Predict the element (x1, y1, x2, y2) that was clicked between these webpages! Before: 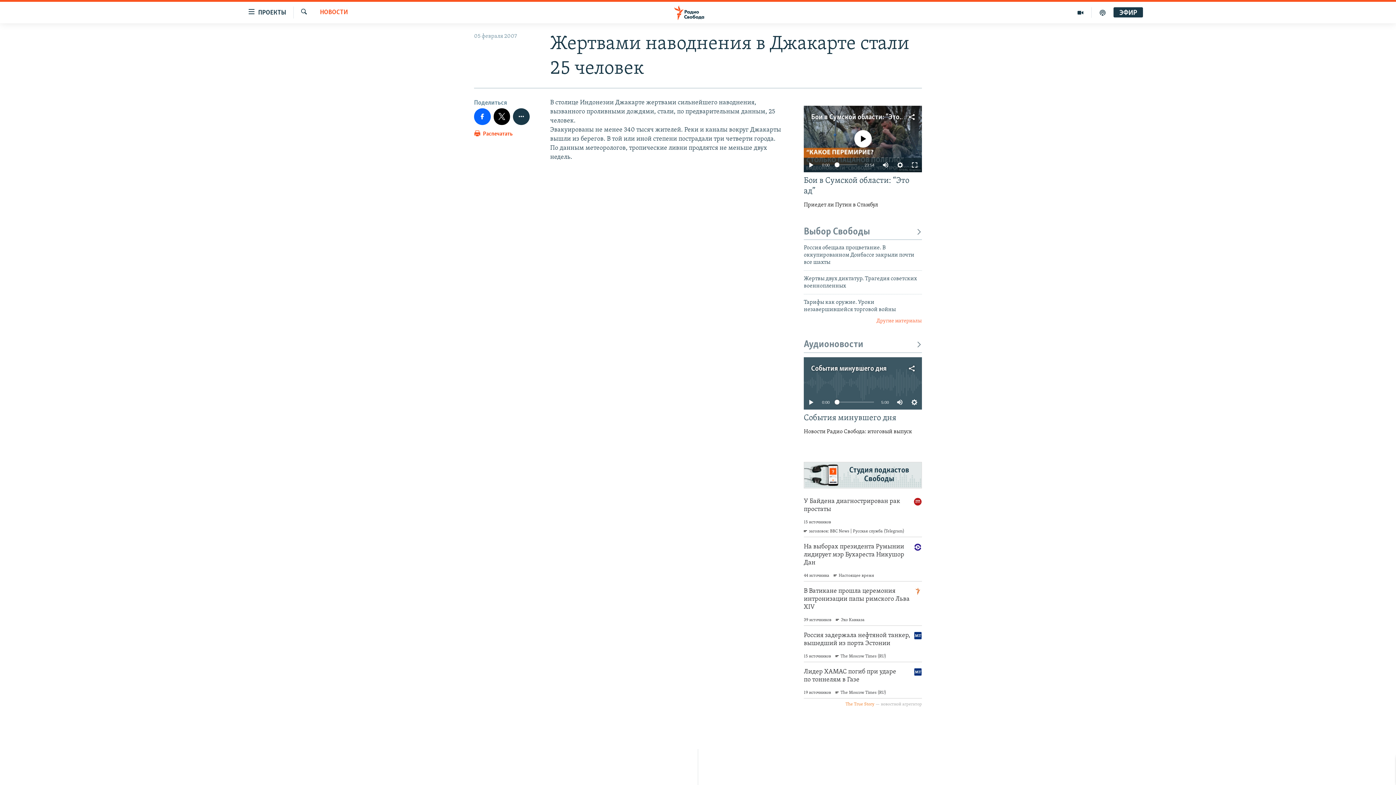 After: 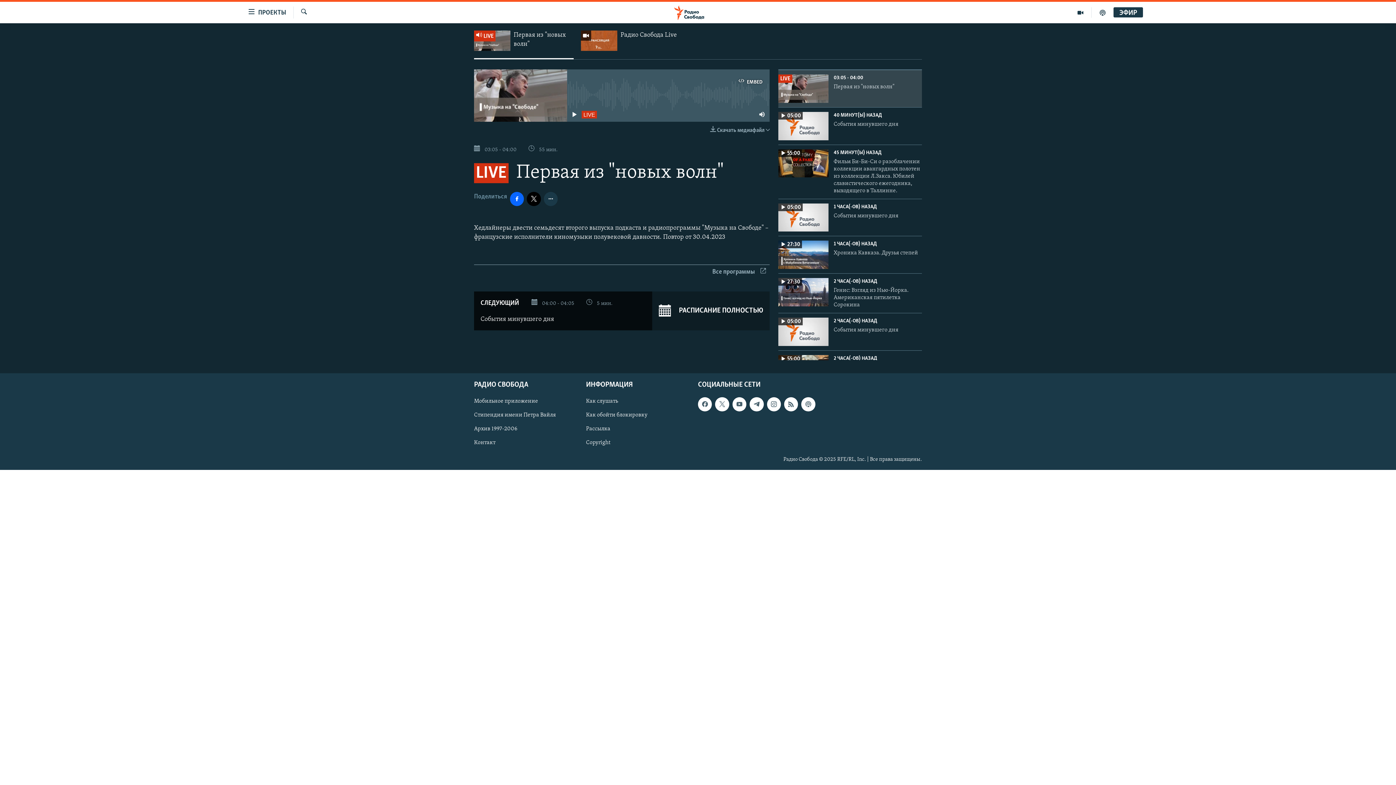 Action: label: ЭФИР bbox: (1113, 9, 1143, 16)